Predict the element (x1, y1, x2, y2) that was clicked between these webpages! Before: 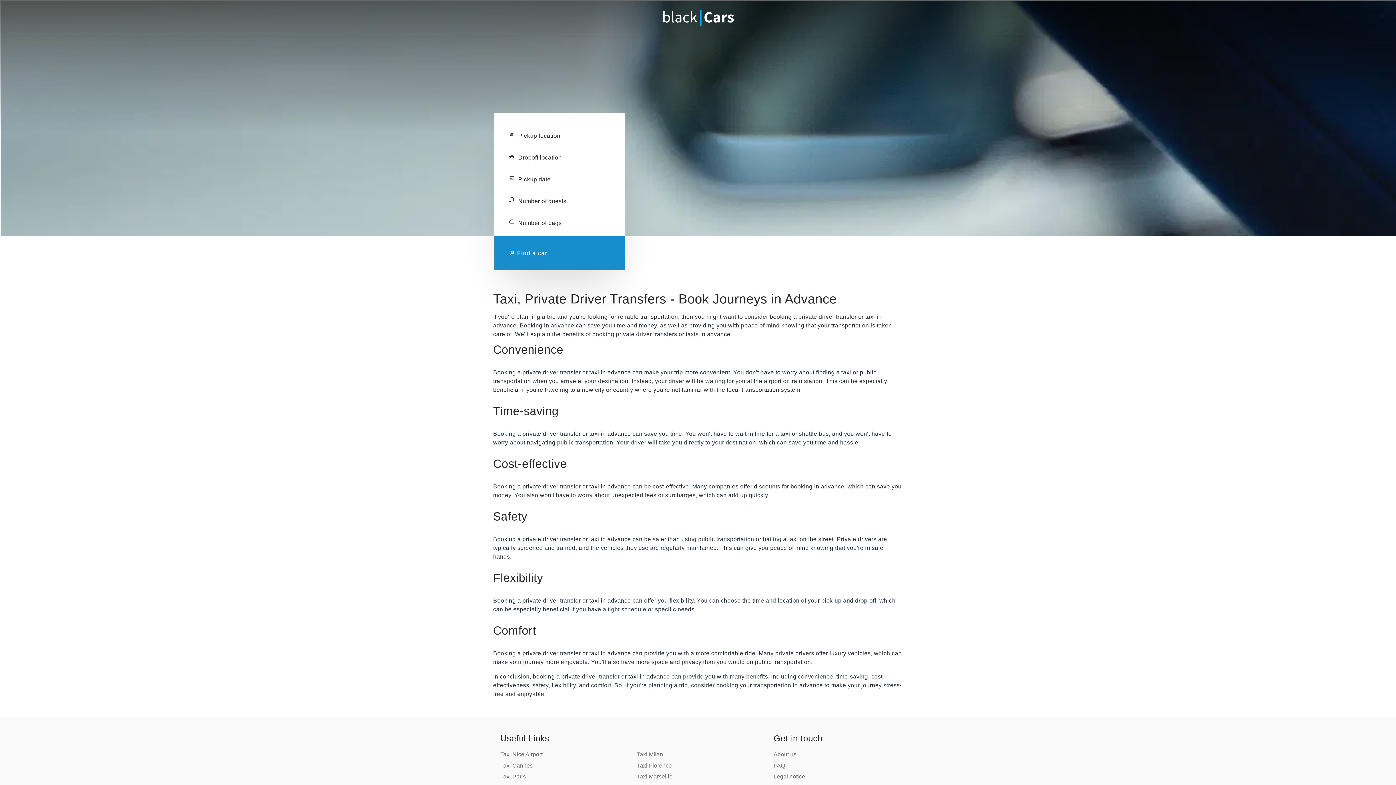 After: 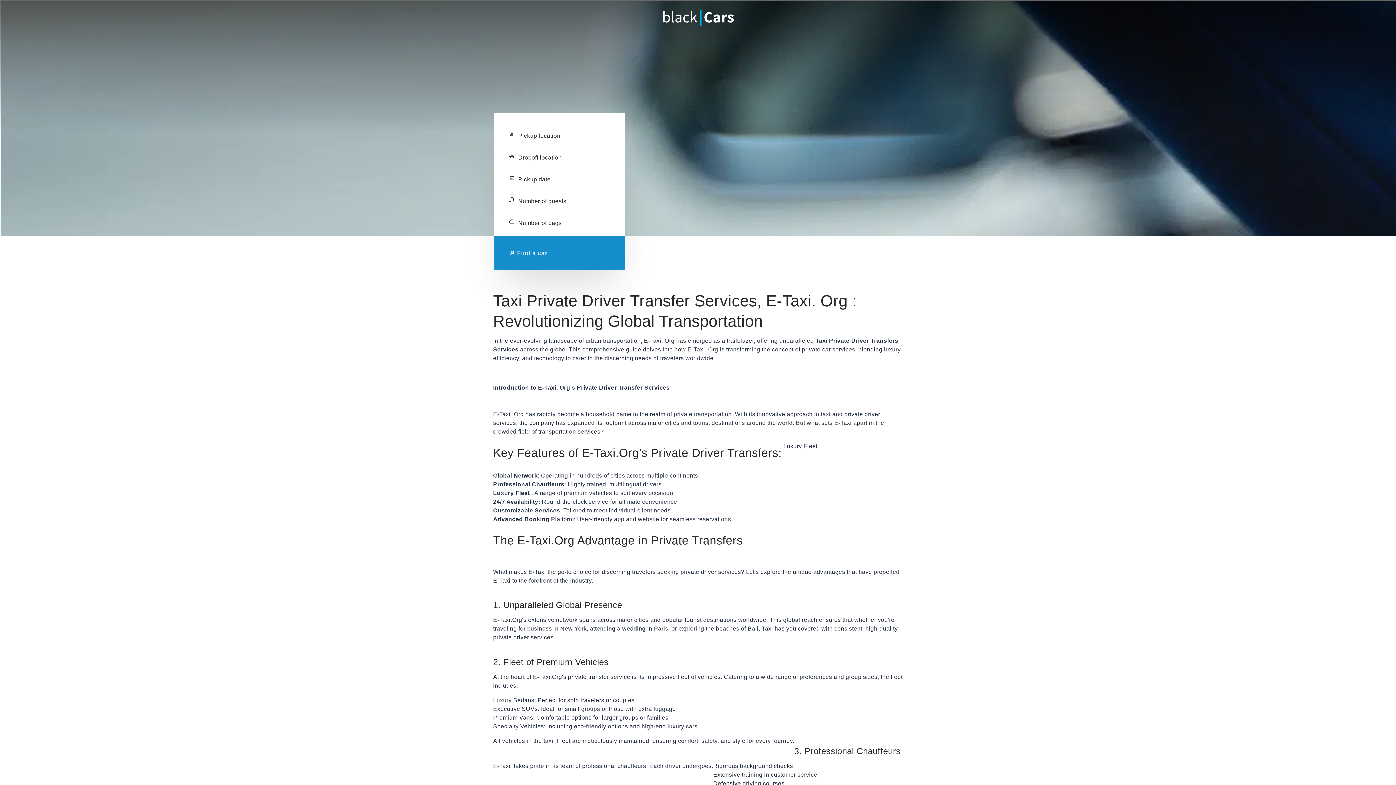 Action: bbox: (658, 9, 737, 26)